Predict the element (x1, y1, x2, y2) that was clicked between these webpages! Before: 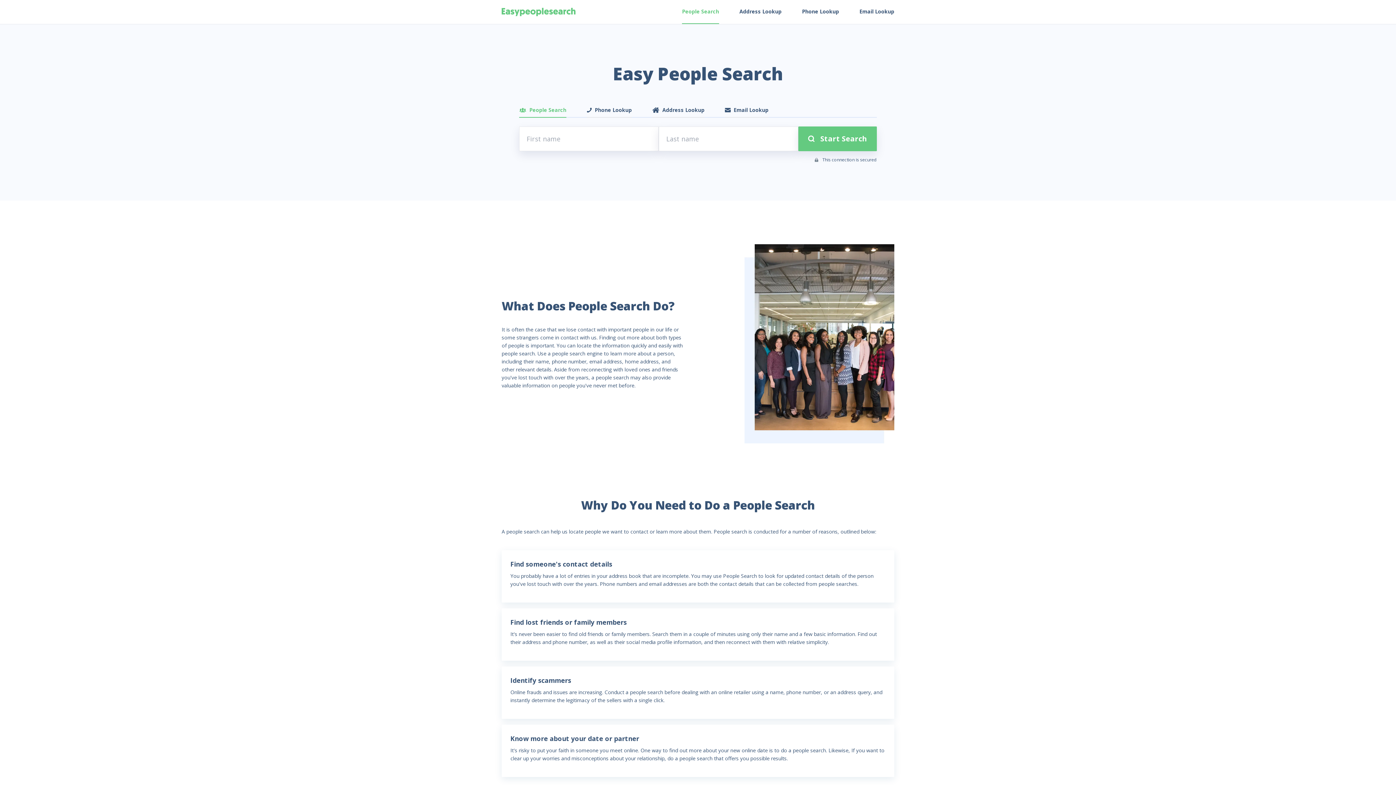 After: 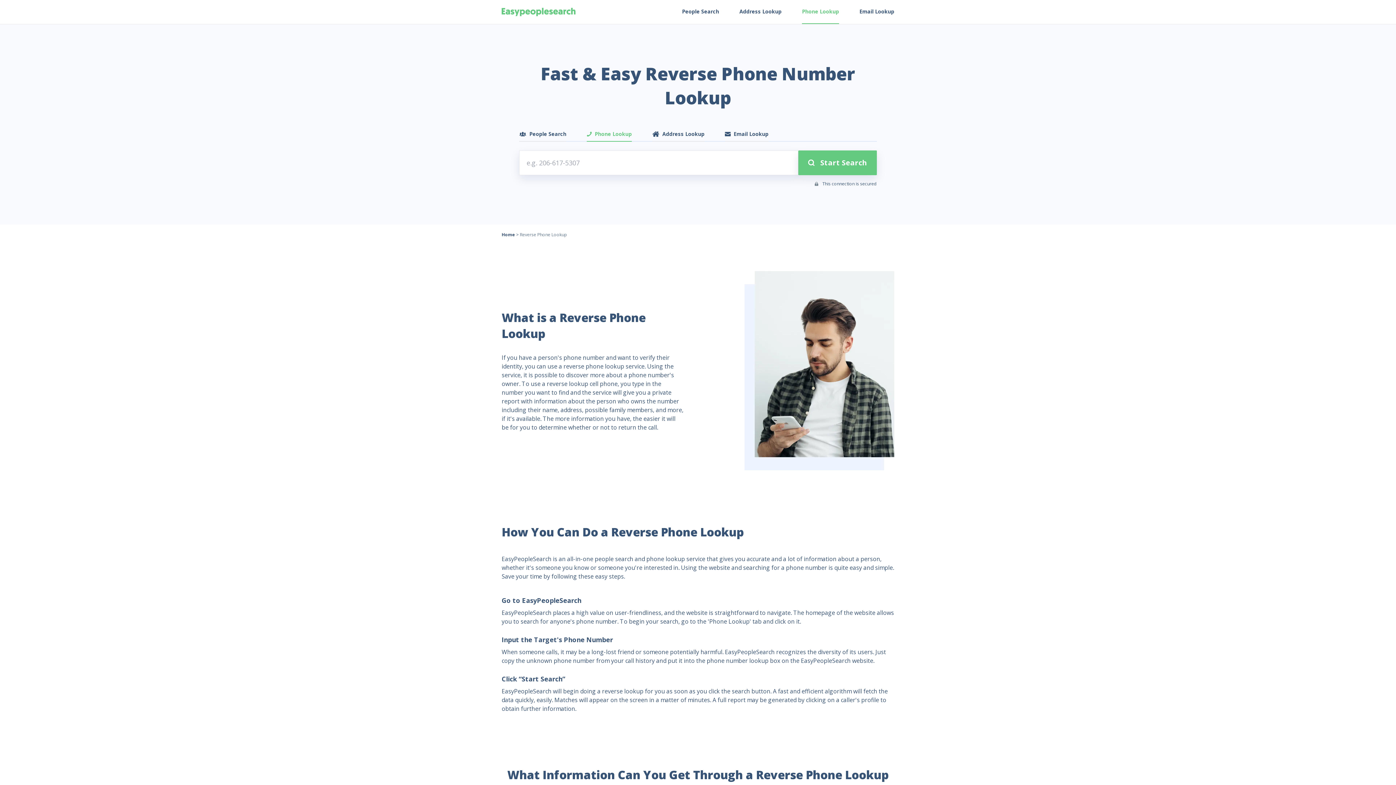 Action: label: Phone Lookup bbox: (586, 103, 632, 117)